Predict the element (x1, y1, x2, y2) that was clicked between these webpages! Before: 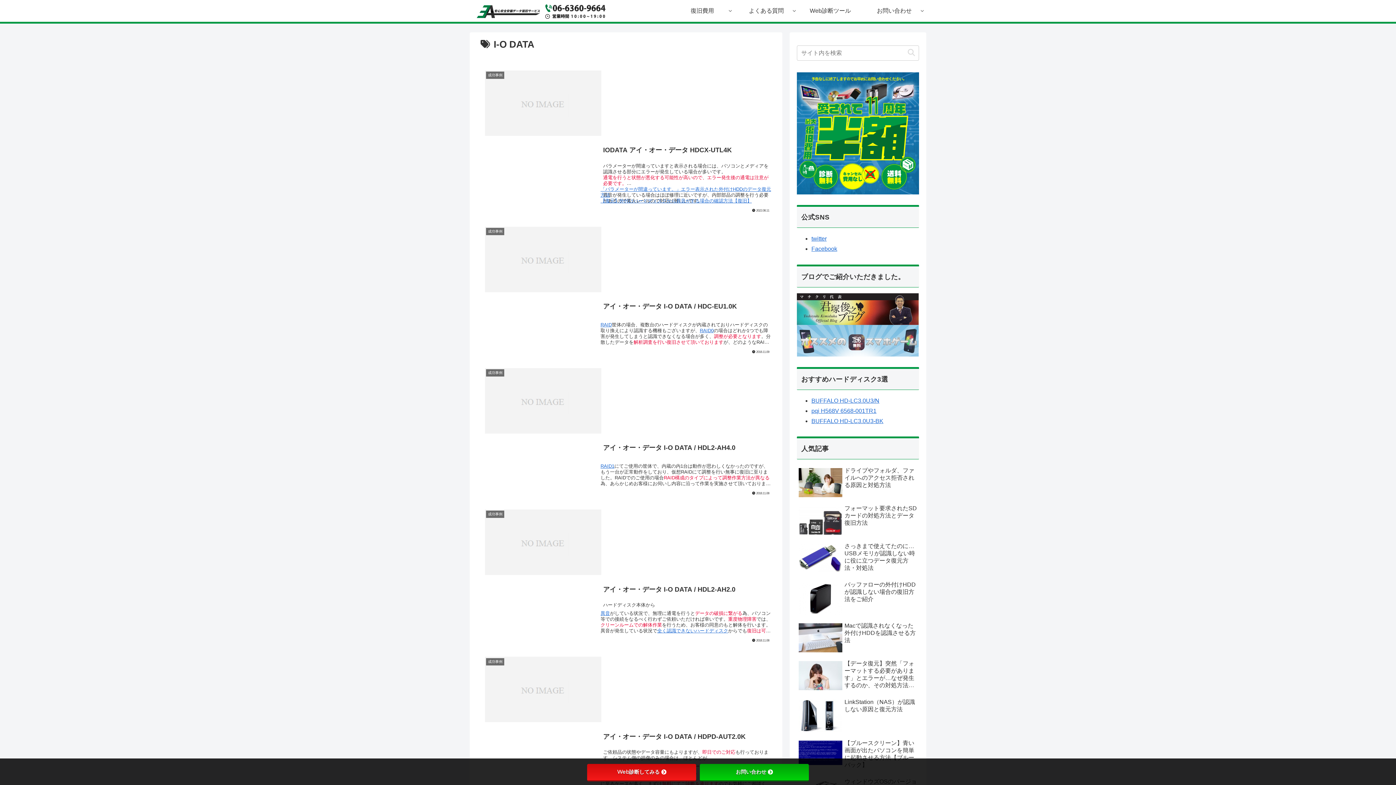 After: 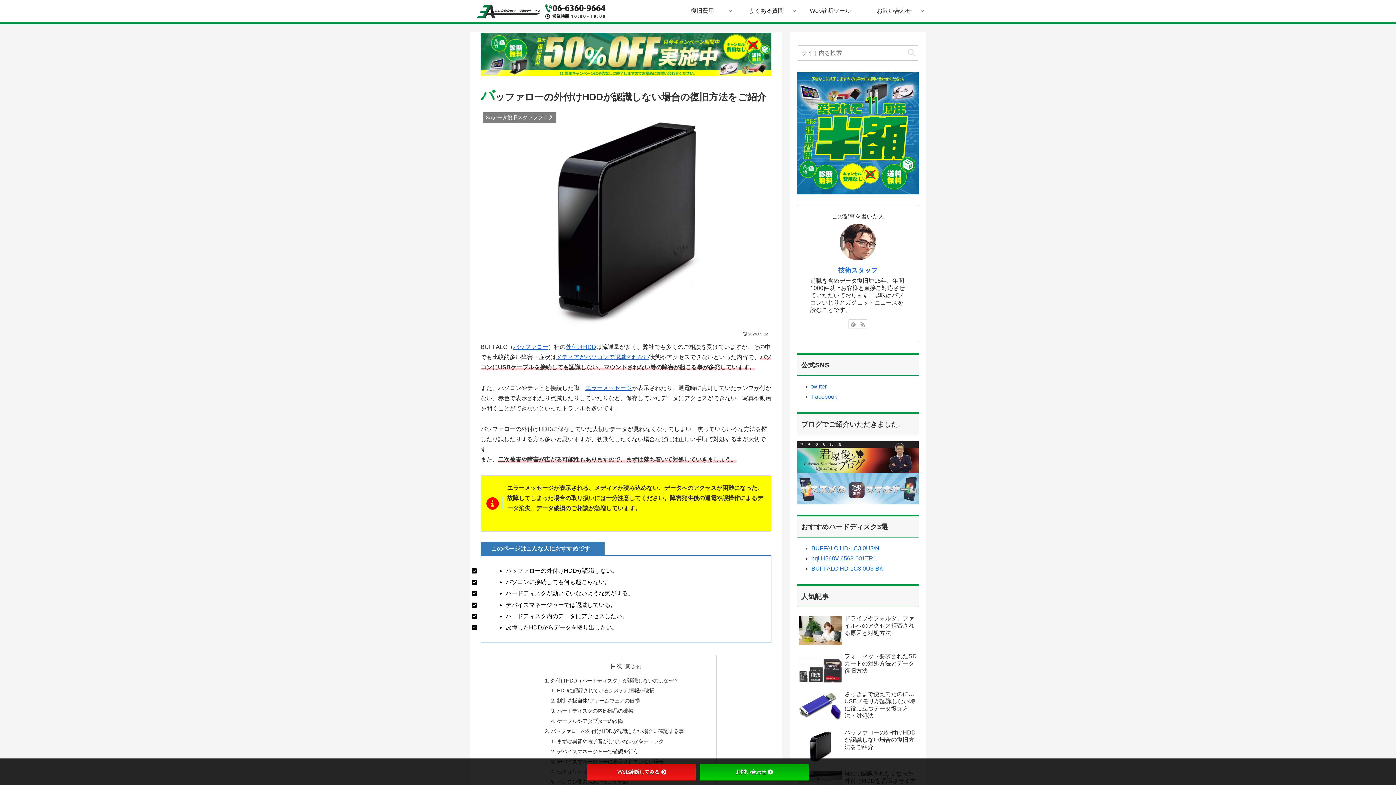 Action: bbox: (797, 579, 919, 619) label: バッファローの外付けHDDが認識しない場合の復旧方法をご紹介